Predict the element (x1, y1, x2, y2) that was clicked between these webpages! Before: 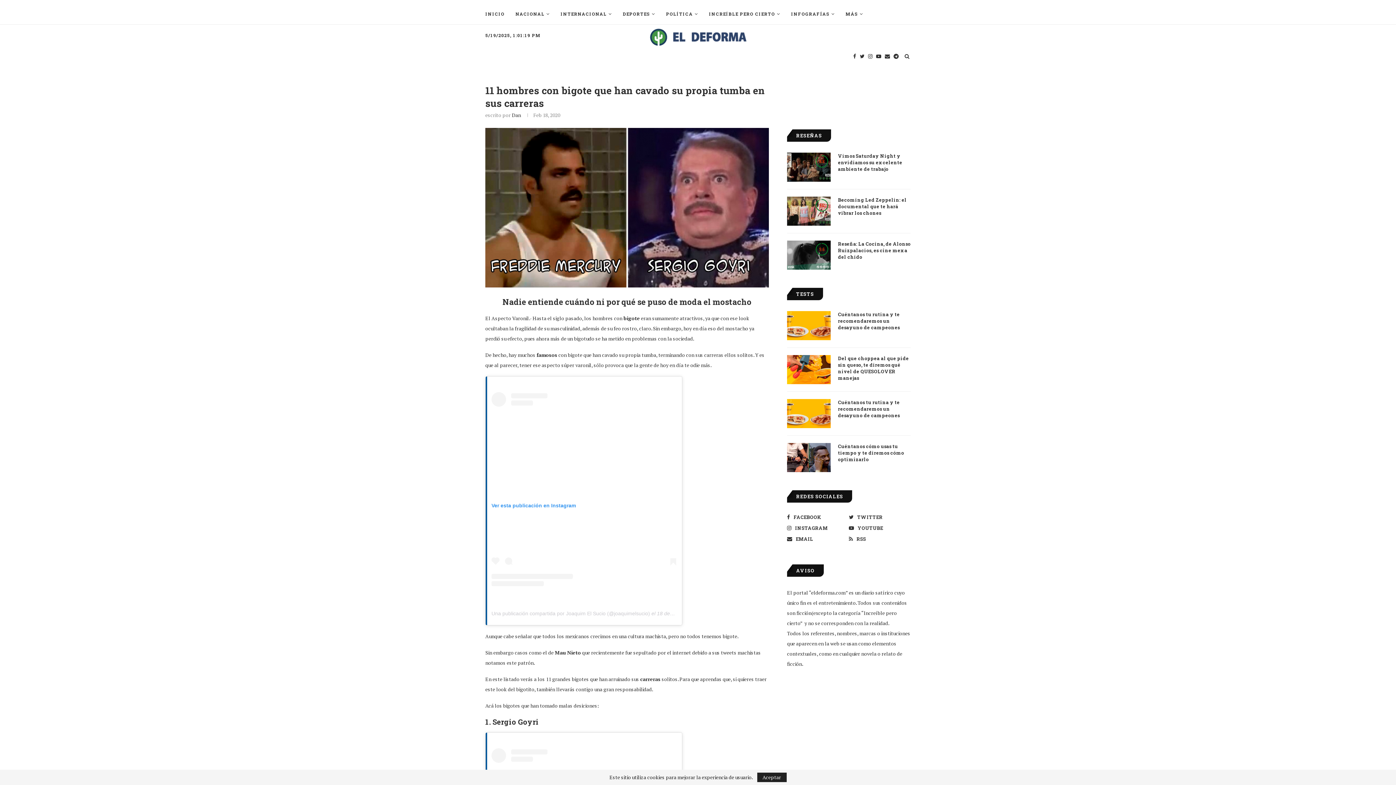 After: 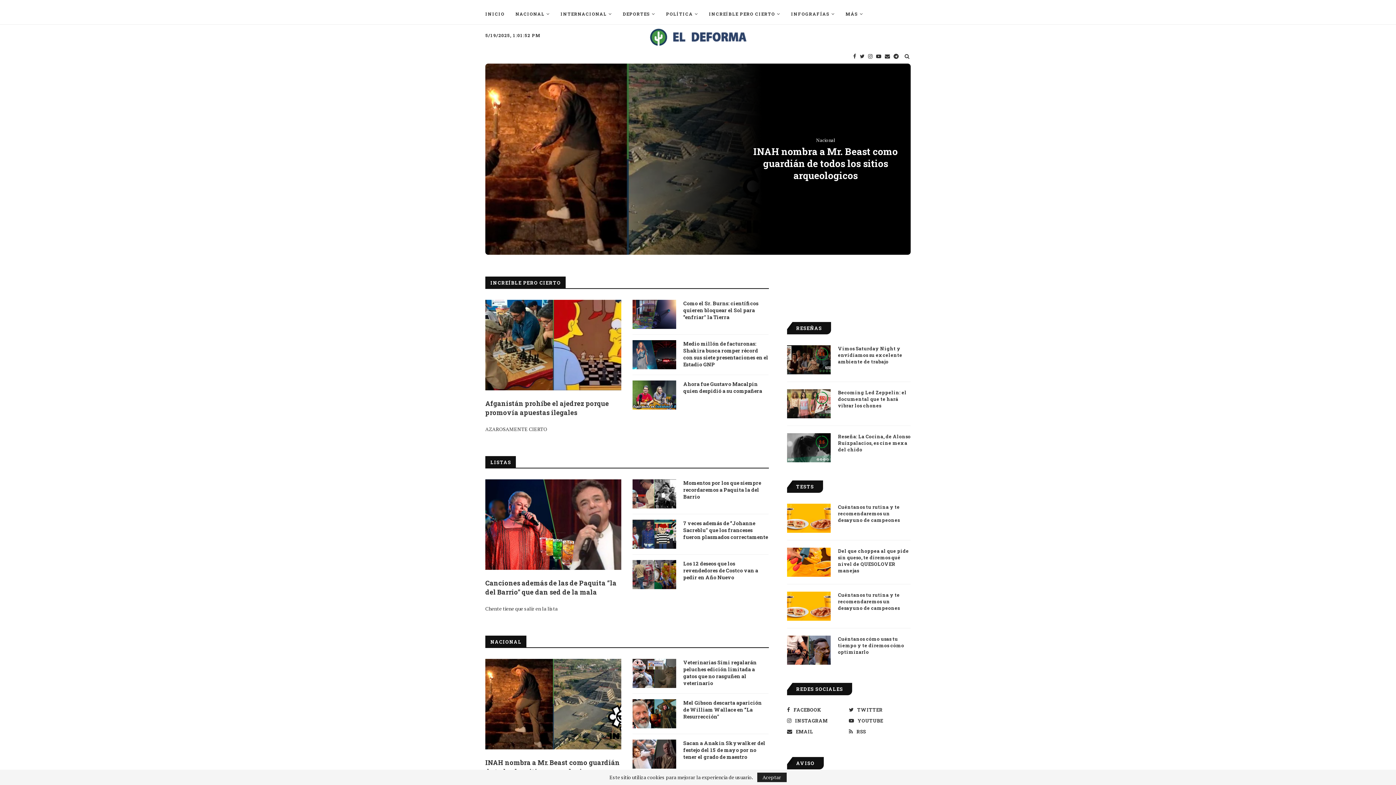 Action: bbox: (485, 3, 504, 24) label: INICIO